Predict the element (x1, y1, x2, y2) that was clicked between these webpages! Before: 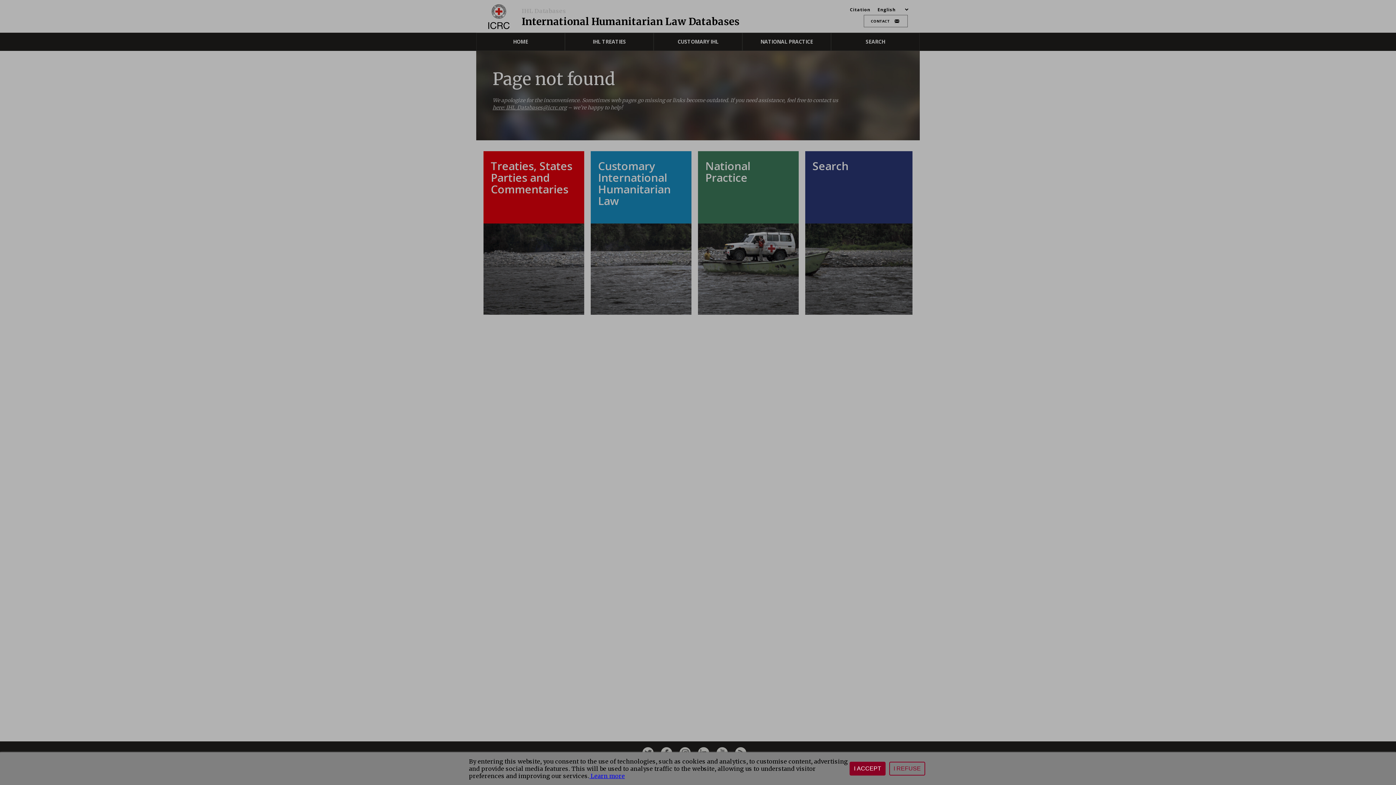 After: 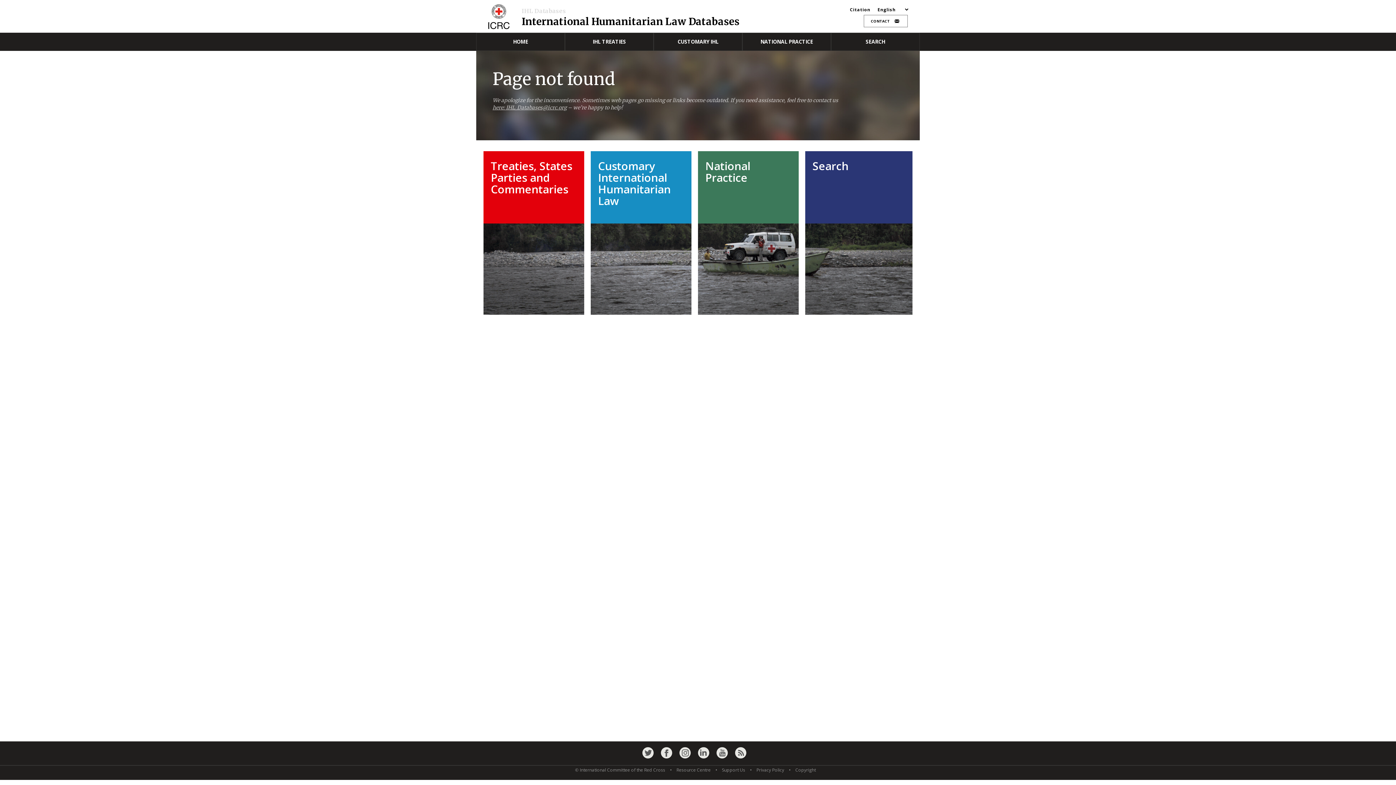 Action: label: I ACCEPT bbox: (849, 762, 885, 776)